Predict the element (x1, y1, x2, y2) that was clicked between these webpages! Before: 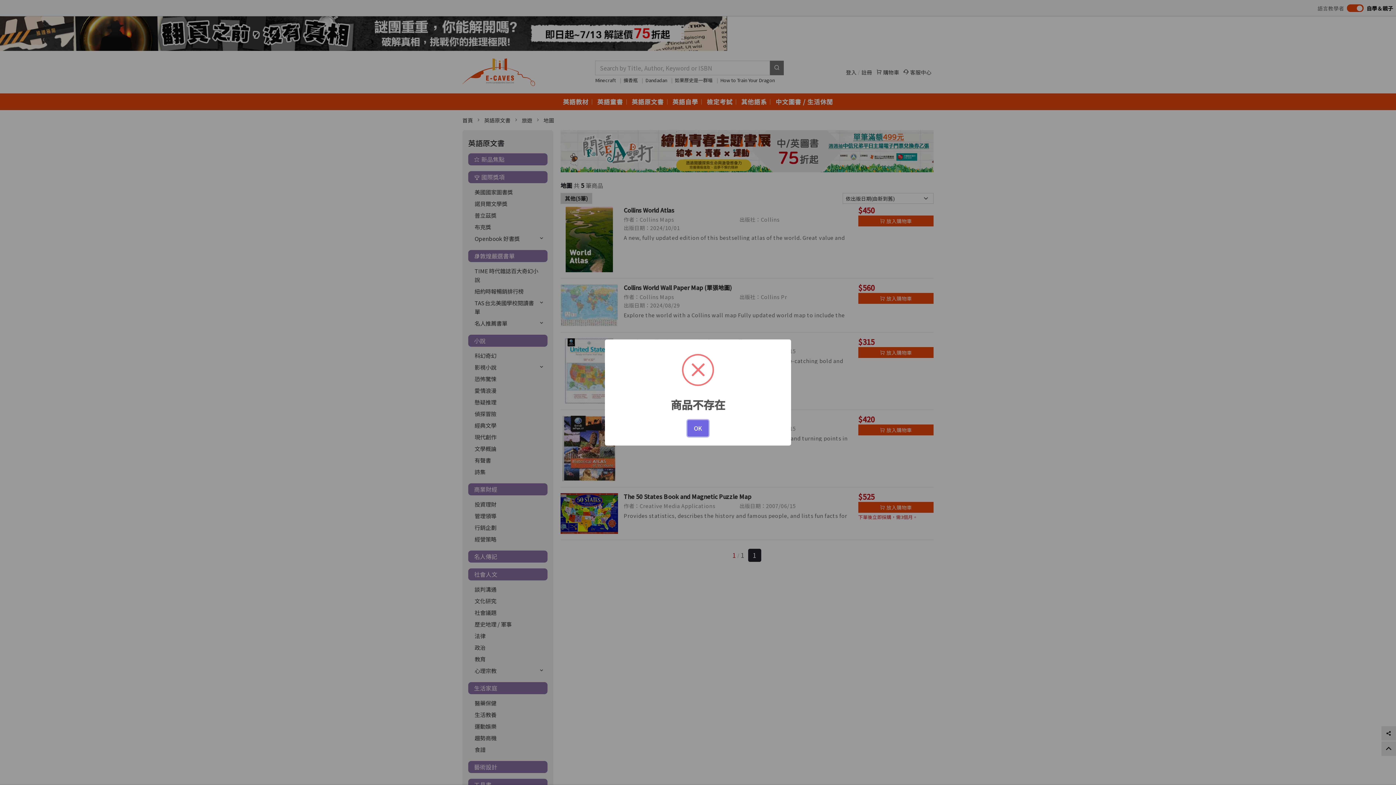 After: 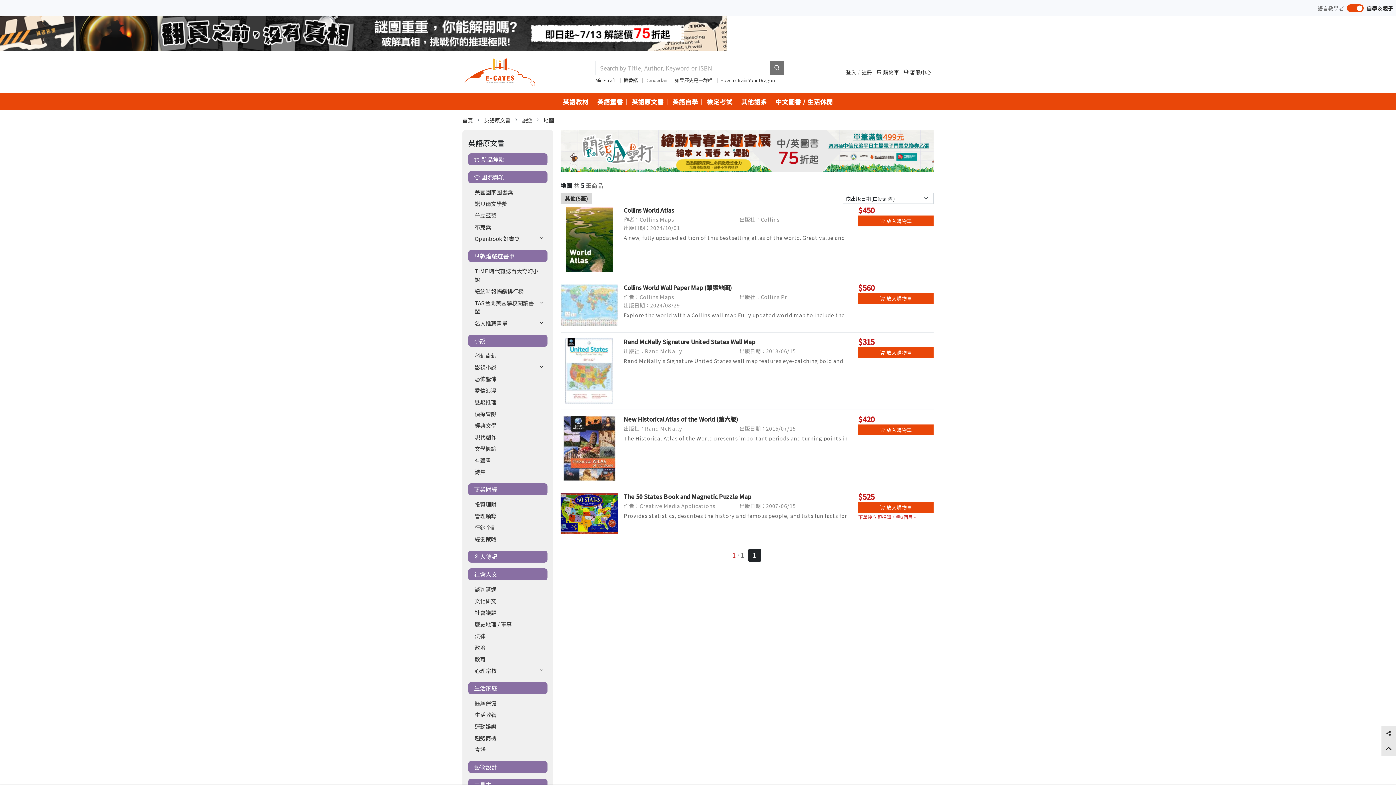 Action: label: OK bbox: (687, 420, 708, 436)